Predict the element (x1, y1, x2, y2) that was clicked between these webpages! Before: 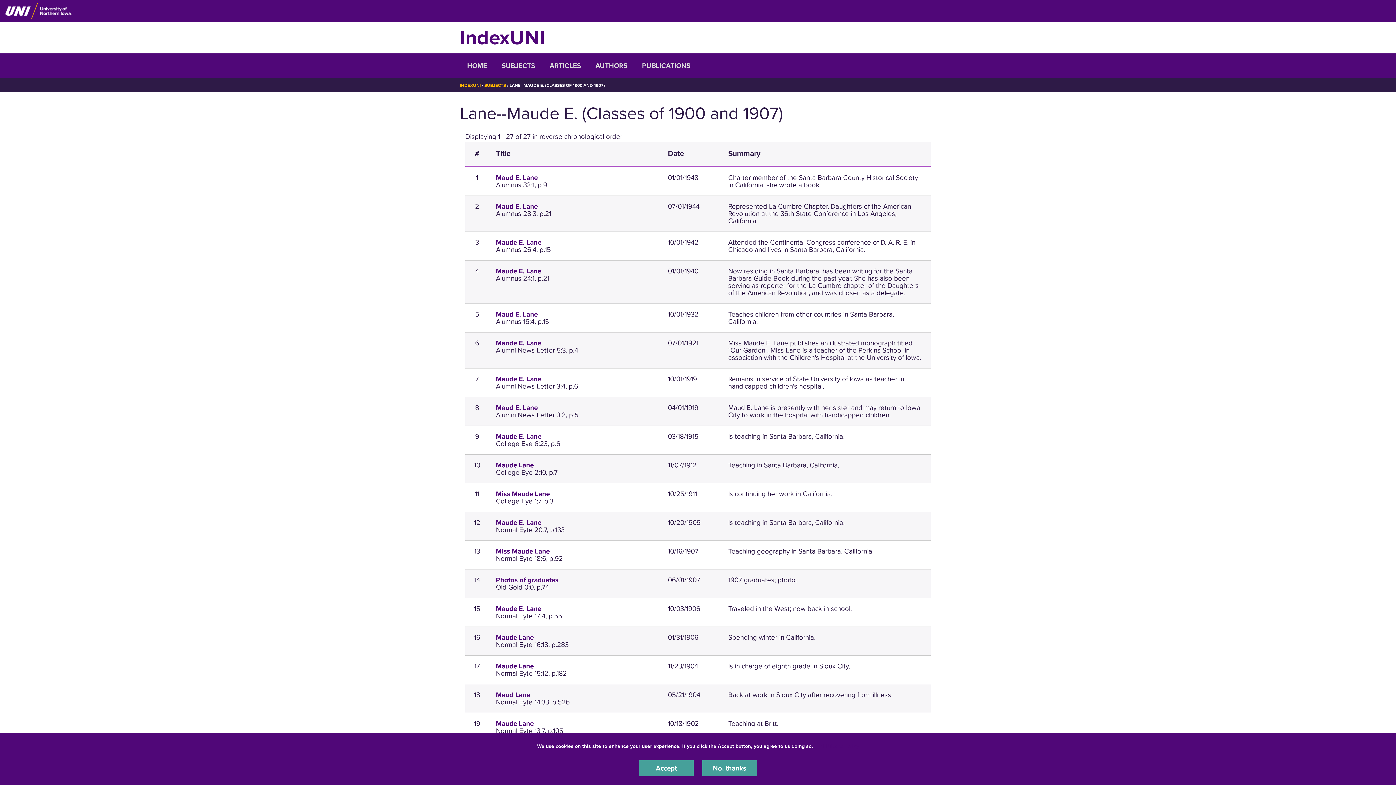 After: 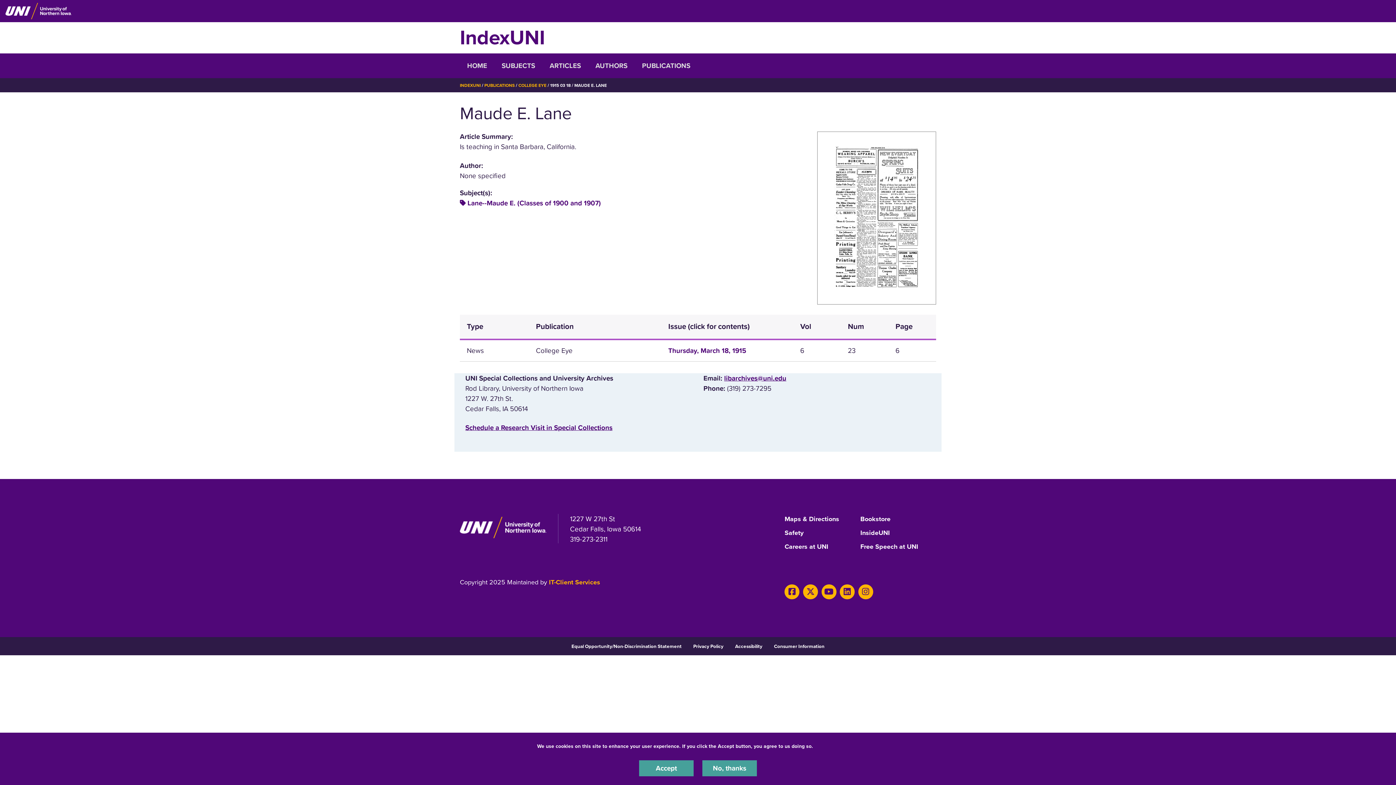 Action: bbox: (496, 432, 541, 440) label: Maude E. Lane